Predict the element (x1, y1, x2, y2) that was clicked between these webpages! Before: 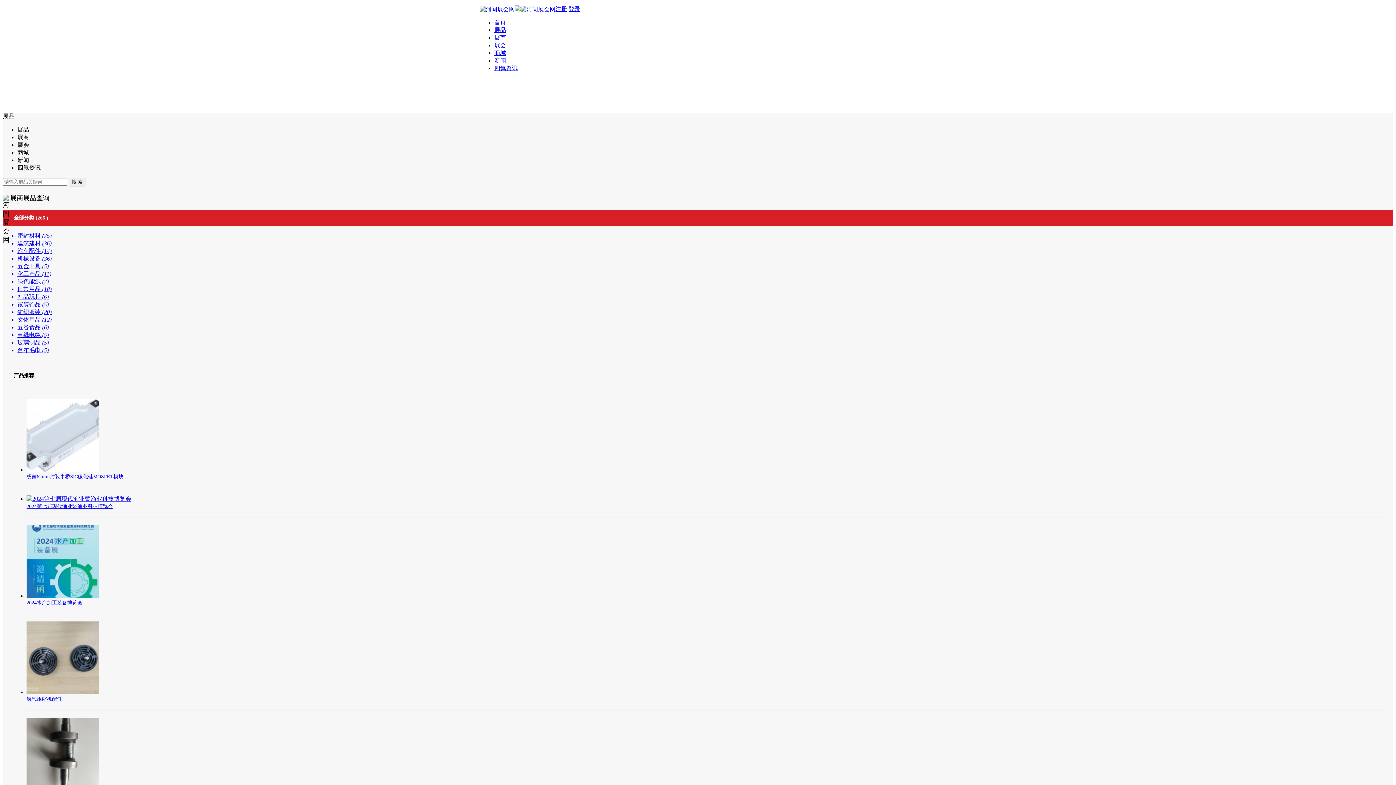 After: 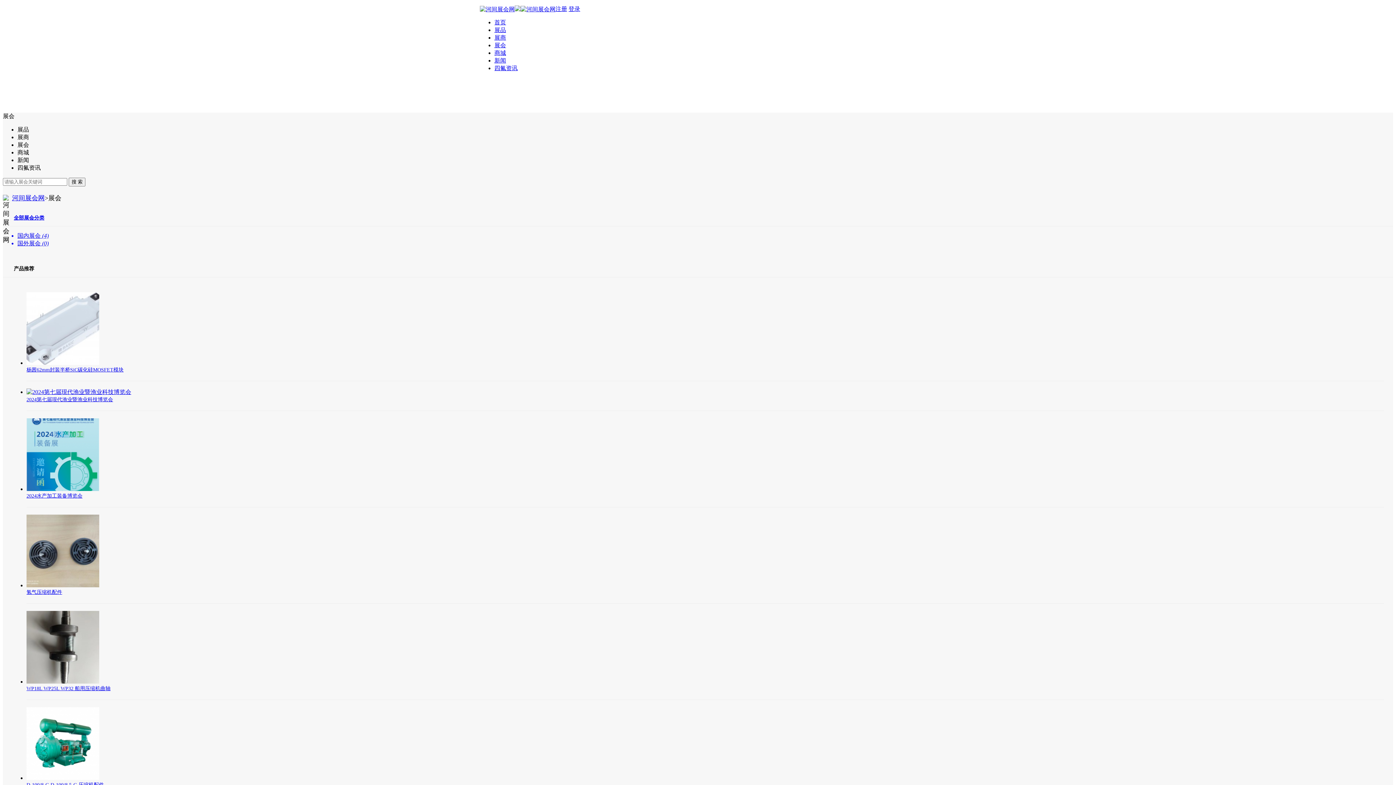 Action: bbox: (494, 42, 506, 48) label: 展会